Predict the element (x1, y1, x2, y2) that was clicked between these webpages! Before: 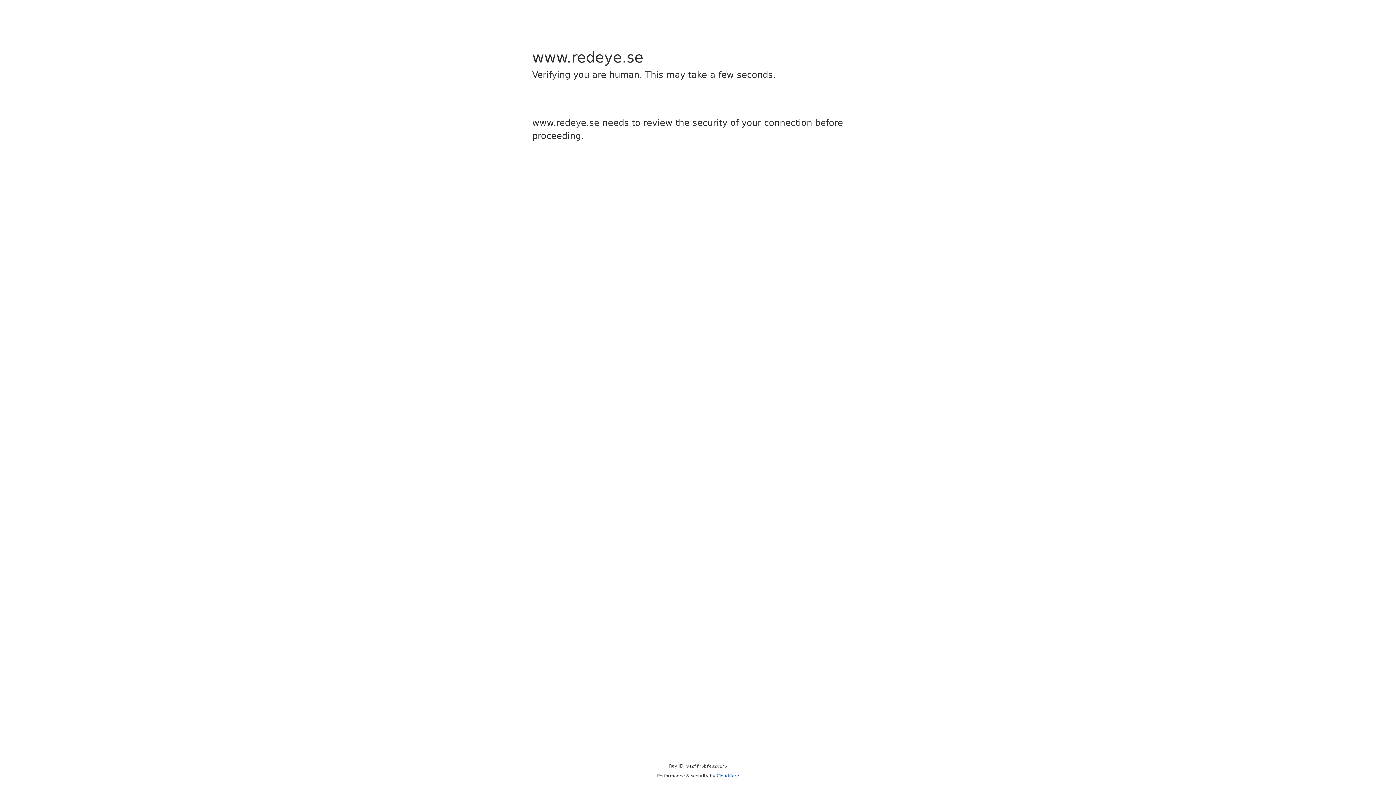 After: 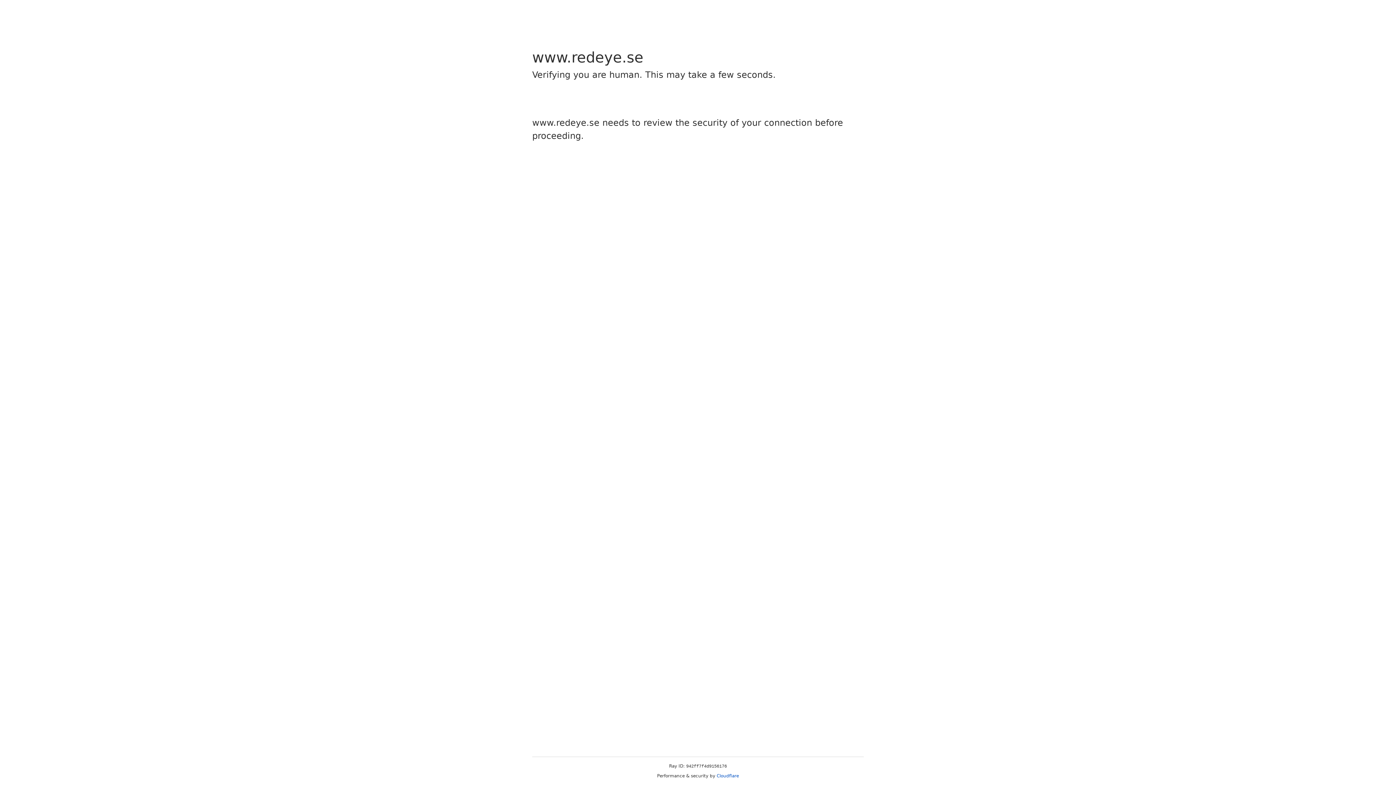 Action: bbox: (716, 773, 739, 778) label: Cloudflare